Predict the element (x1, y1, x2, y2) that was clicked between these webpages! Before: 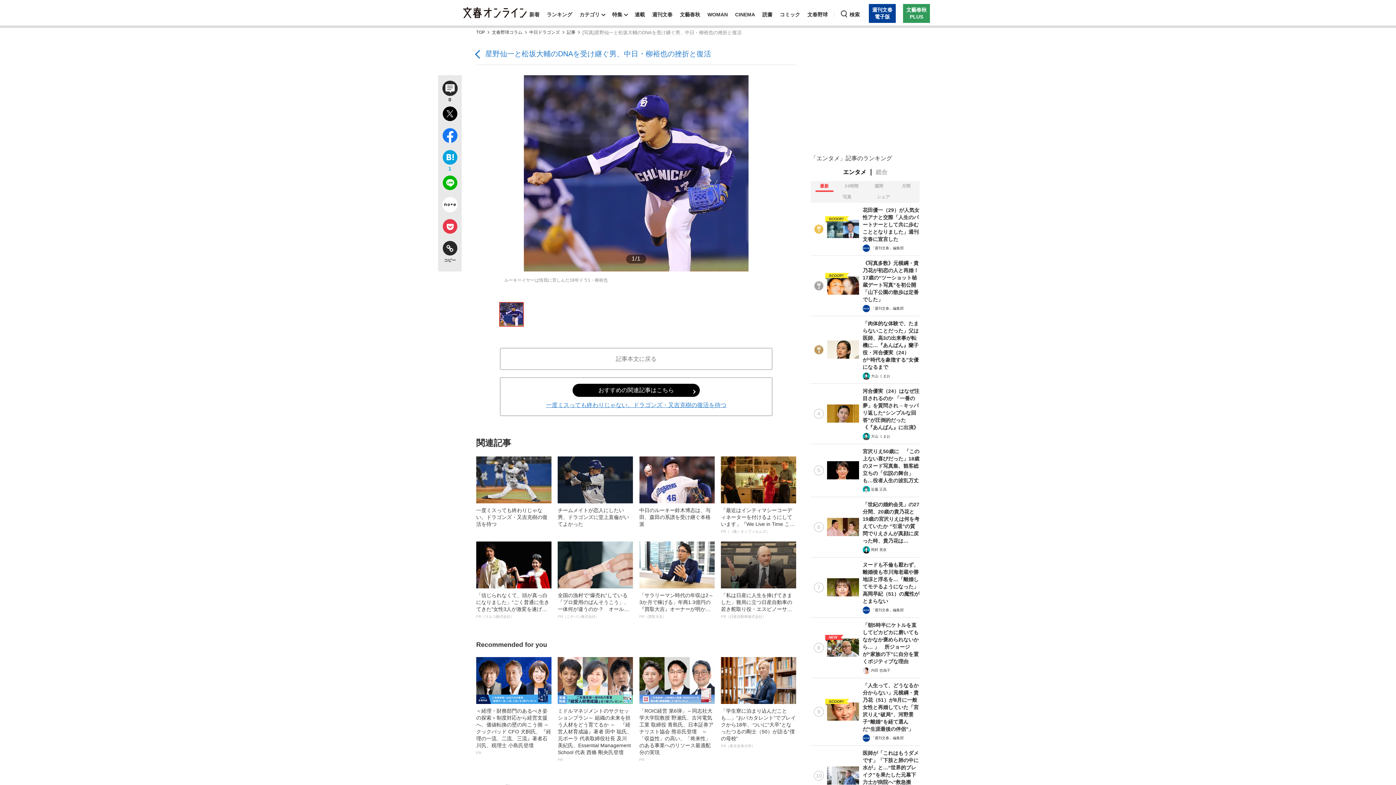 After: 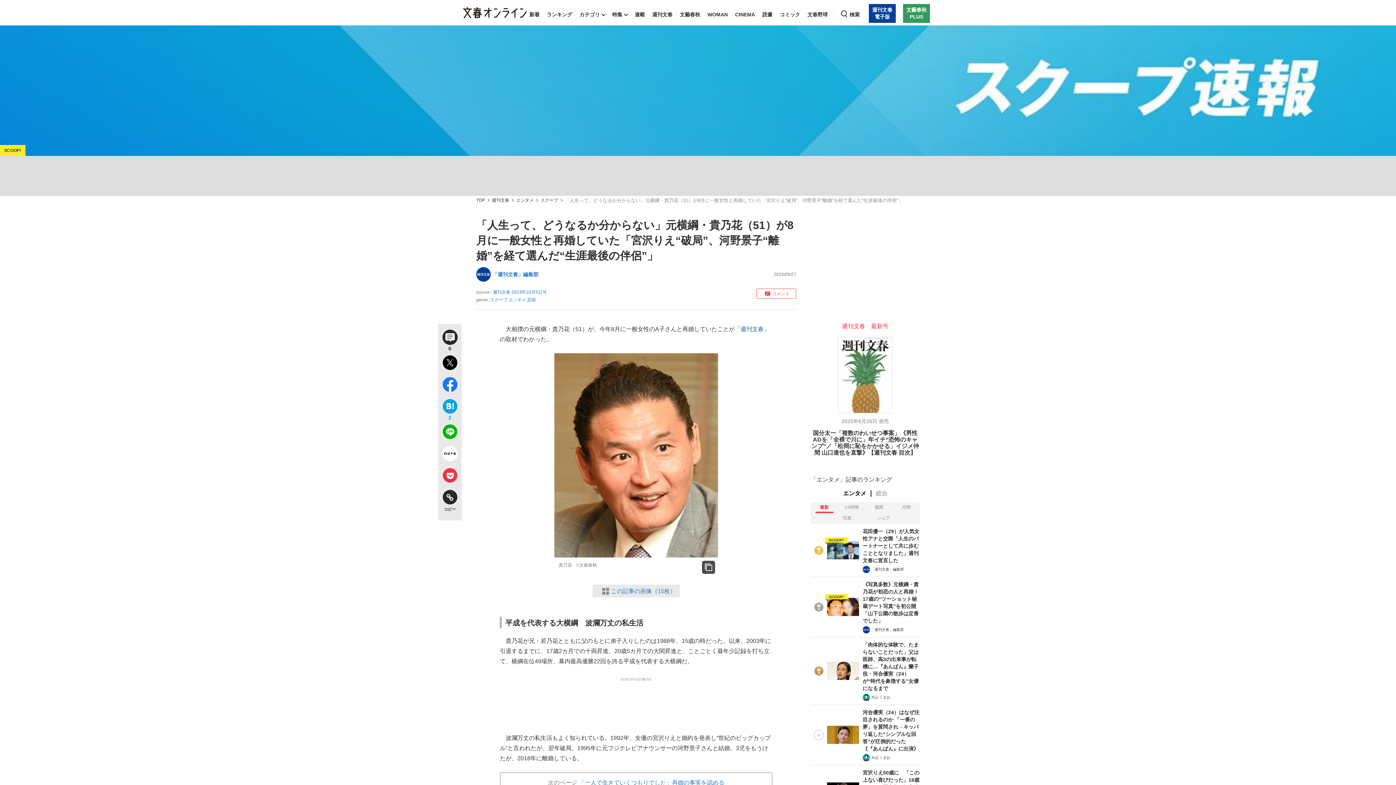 Action: bbox: (810, 678, 920, 745) label: SCOOP!

「人生って、どうなるか分からない」元横綱・貴乃花（51）が8月に一般女性と再婚していた「宮沢りえ“破局”、河野景子“離婚”を経て選んだ“生涯最後の伴侶”」
「週刊文春」編集部